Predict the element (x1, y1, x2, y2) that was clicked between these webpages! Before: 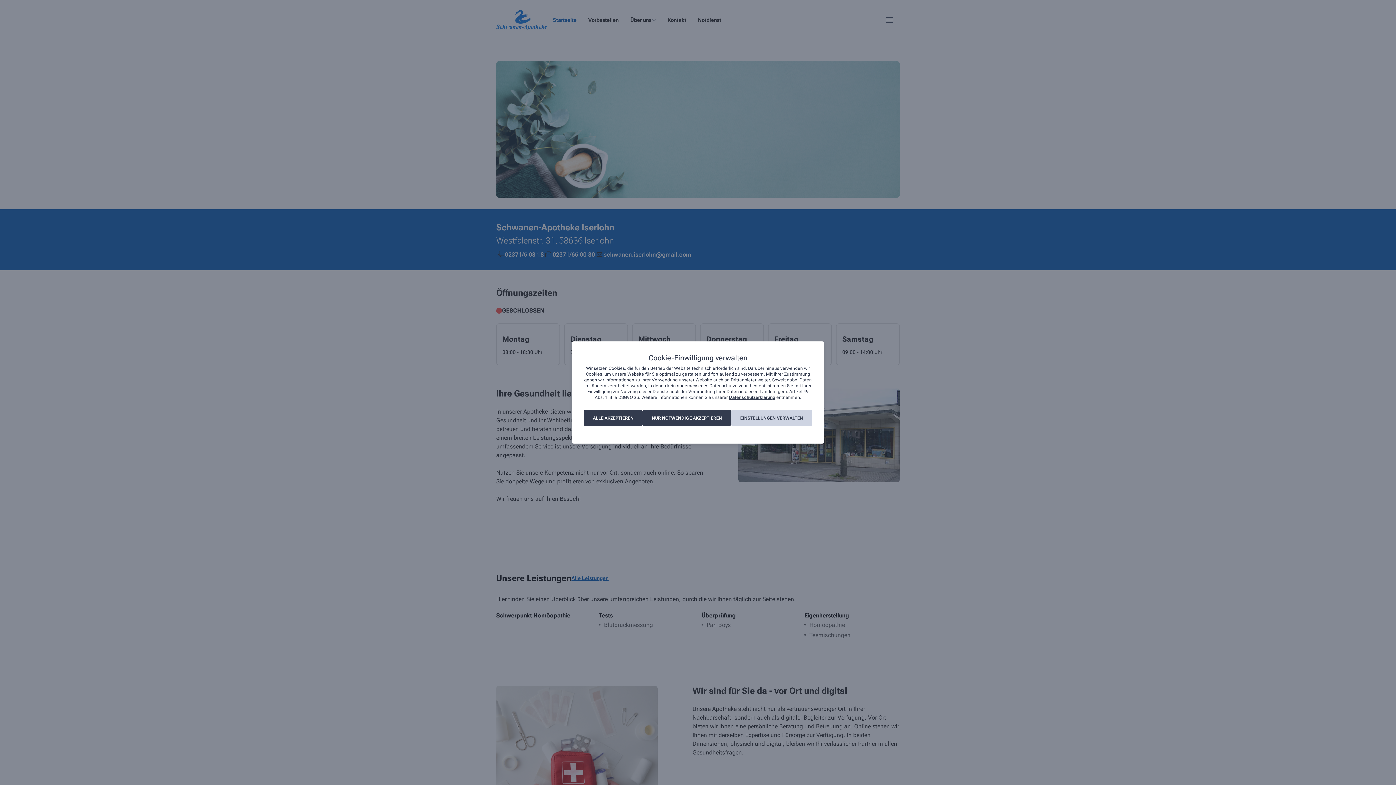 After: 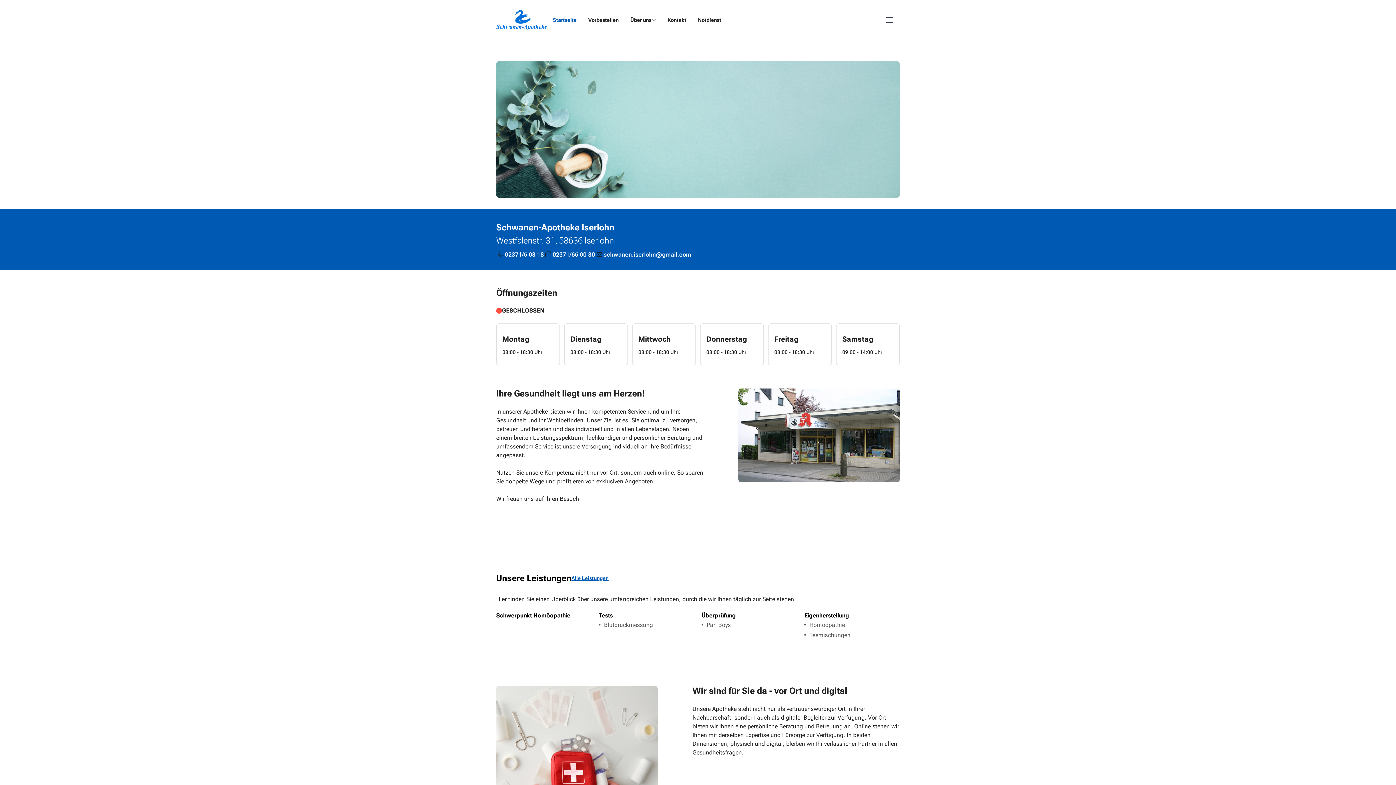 Action: label: ALLE AKZEPTIEREN bbox: (584, 410, 642, 426)